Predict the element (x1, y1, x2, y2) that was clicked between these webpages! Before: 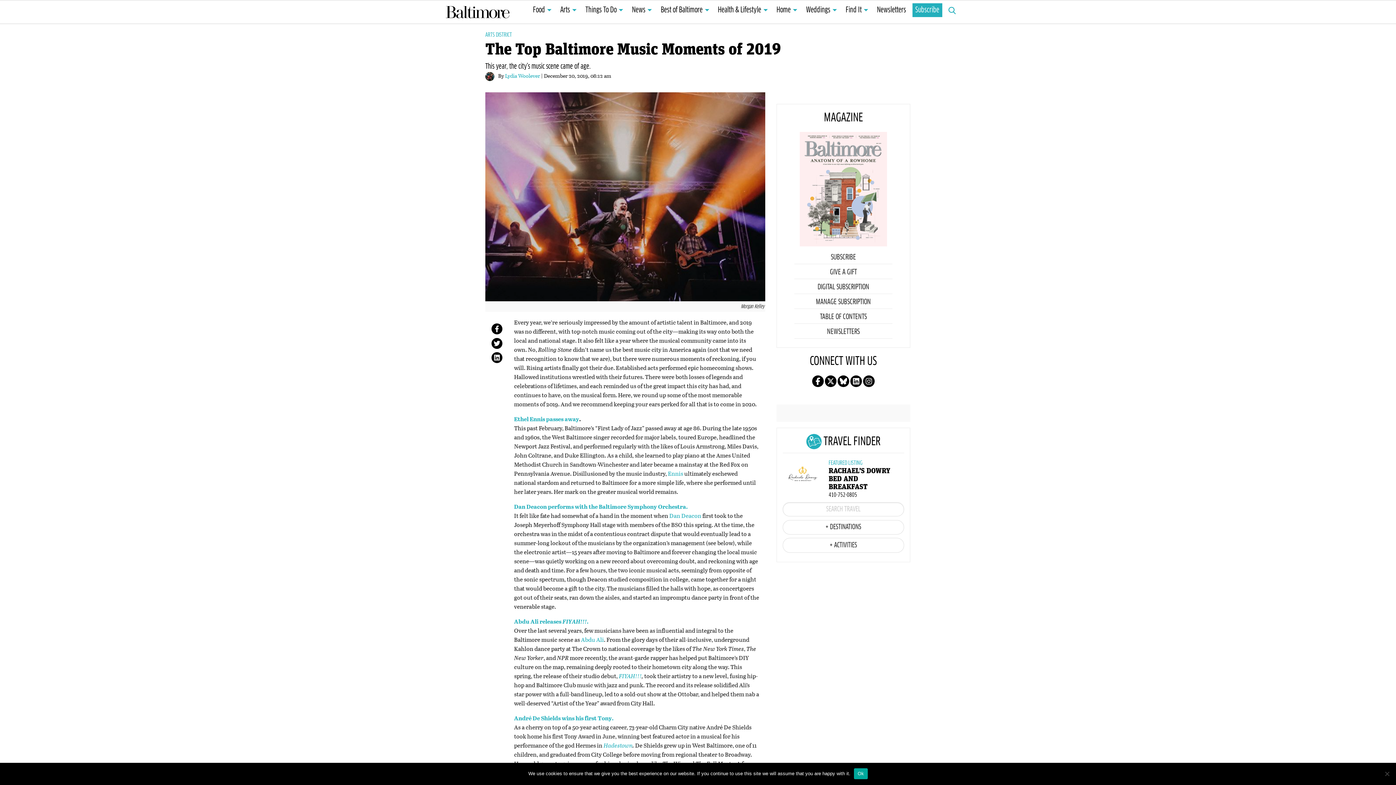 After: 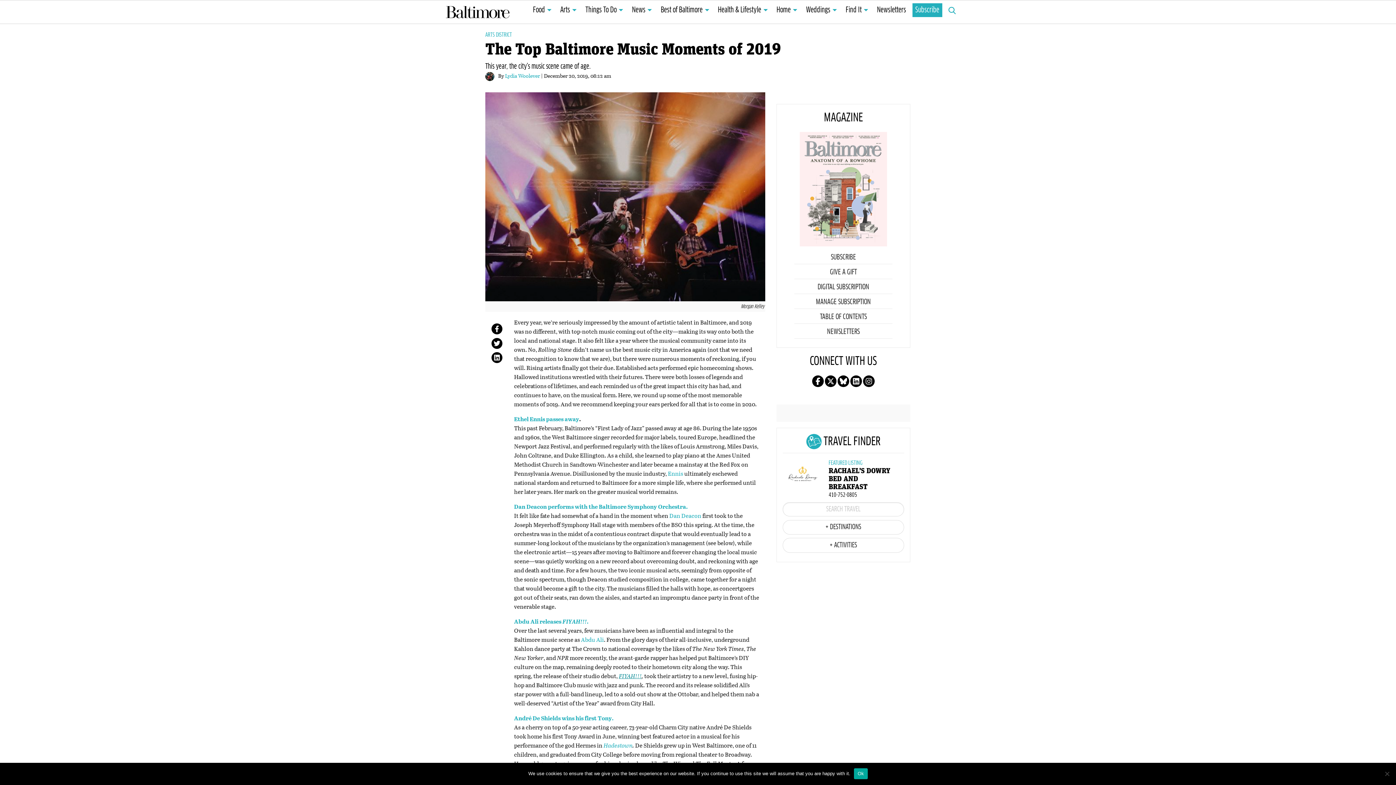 Action: label: FIYAH!!! bbox: (618, 672, 641, 680)